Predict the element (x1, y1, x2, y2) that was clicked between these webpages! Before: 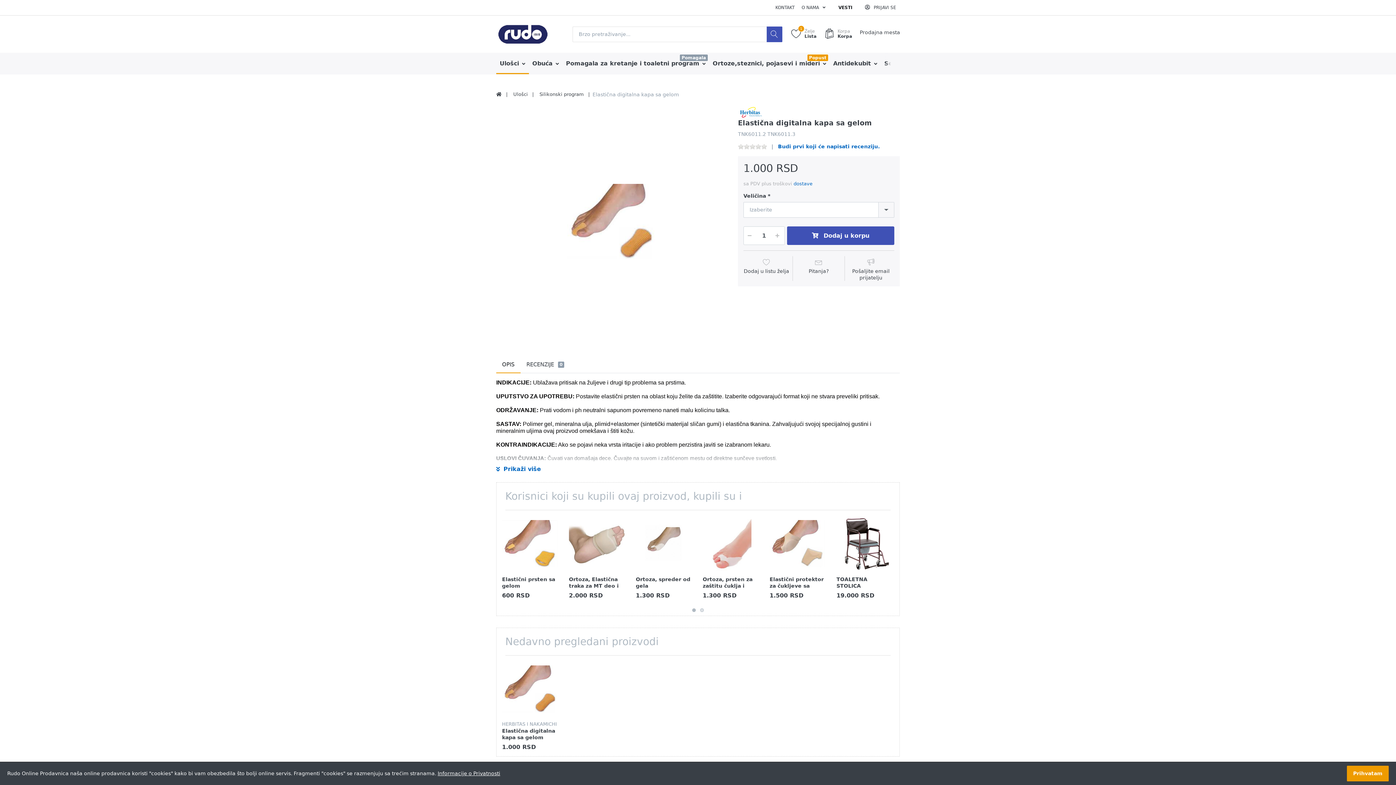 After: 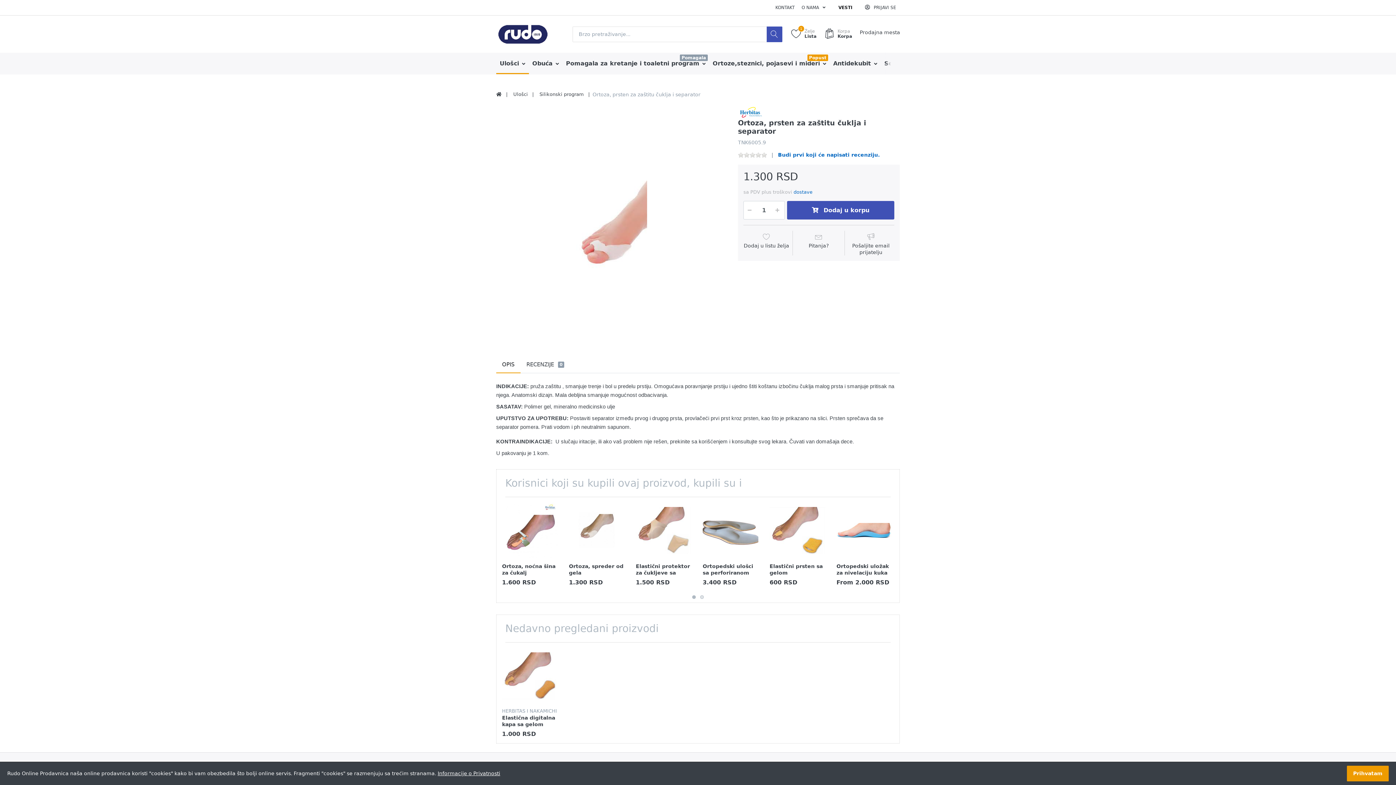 Action: label: Ortoza, prsten za zaštitu čuklja i separator bbox: (702, 576, 752, 595)